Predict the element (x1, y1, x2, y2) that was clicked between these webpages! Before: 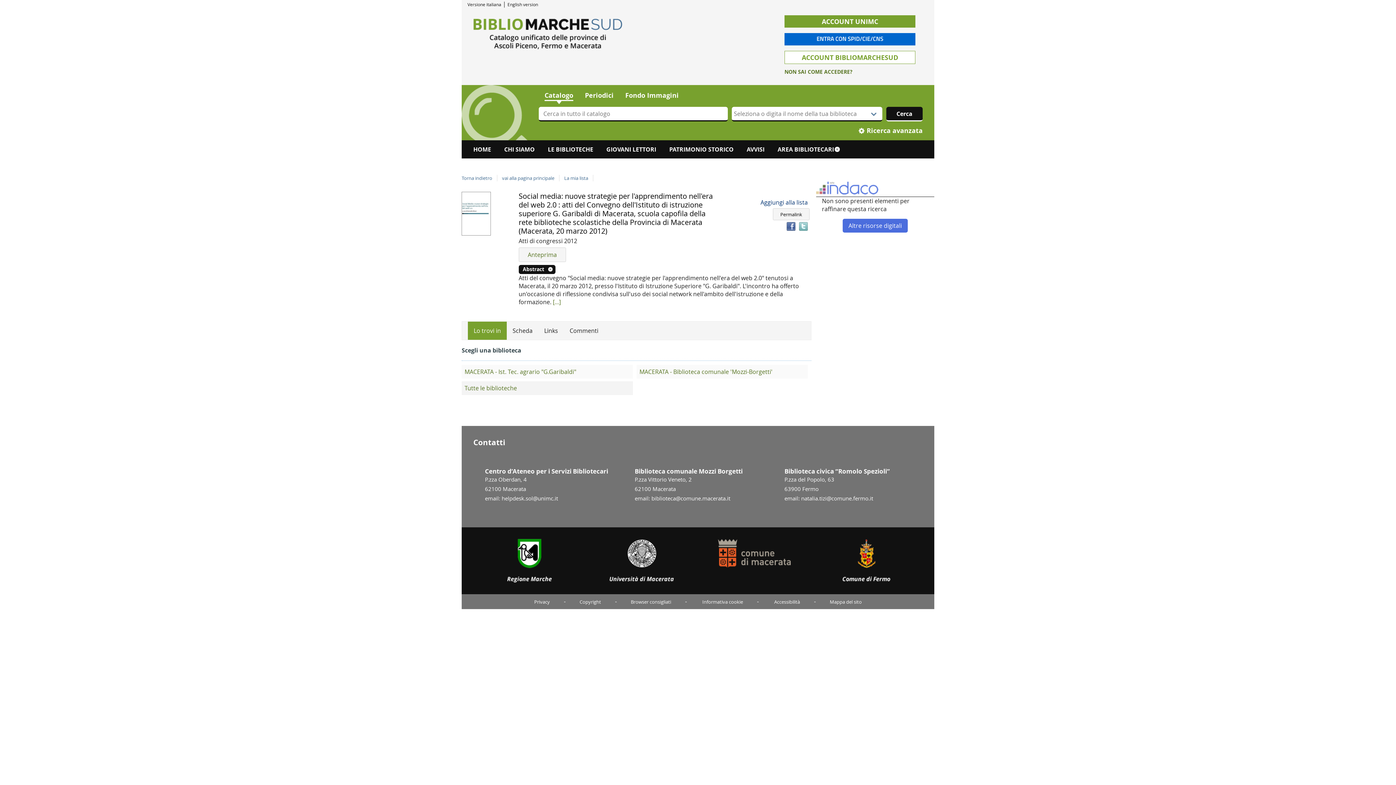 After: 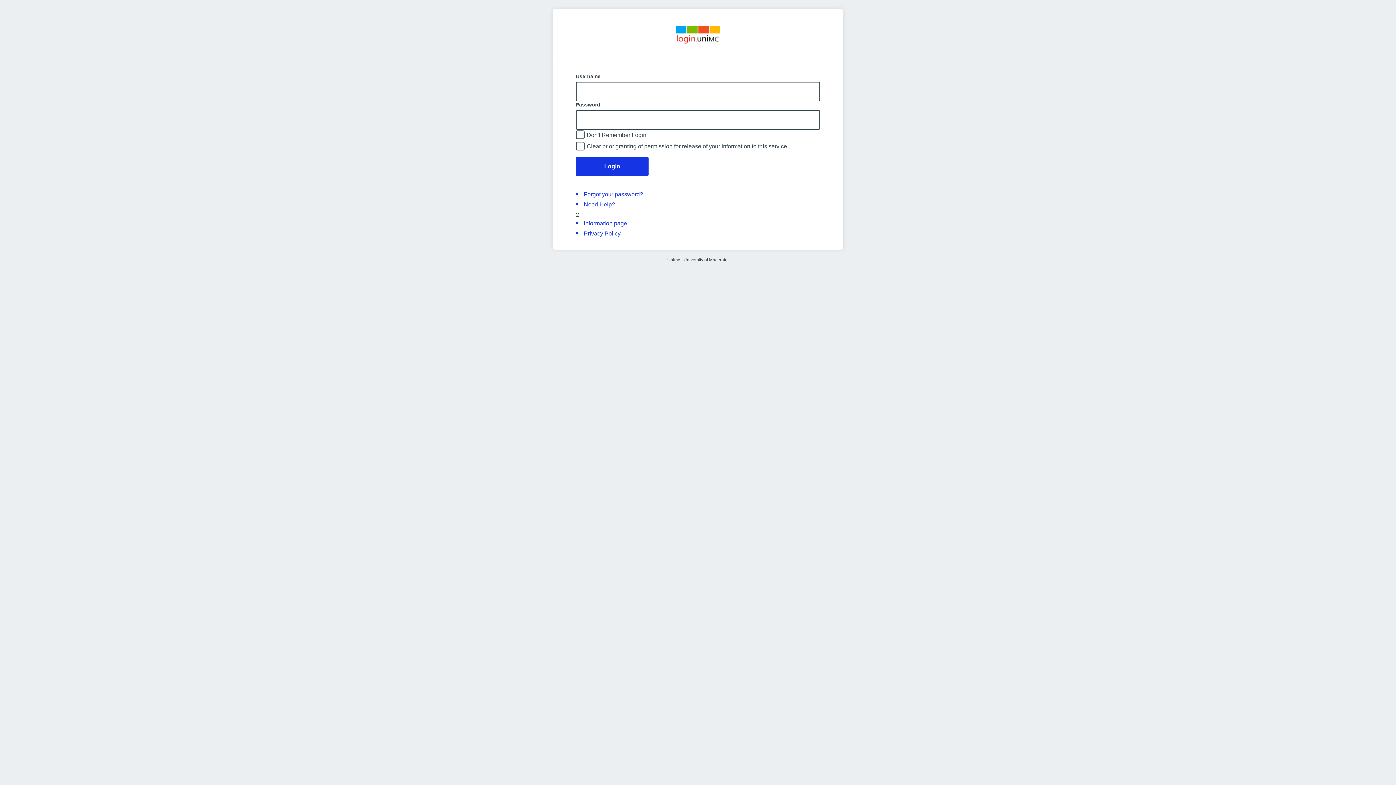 Action: bbox: (784, 15, 915, 27) label: ACCOUNT UNIMC